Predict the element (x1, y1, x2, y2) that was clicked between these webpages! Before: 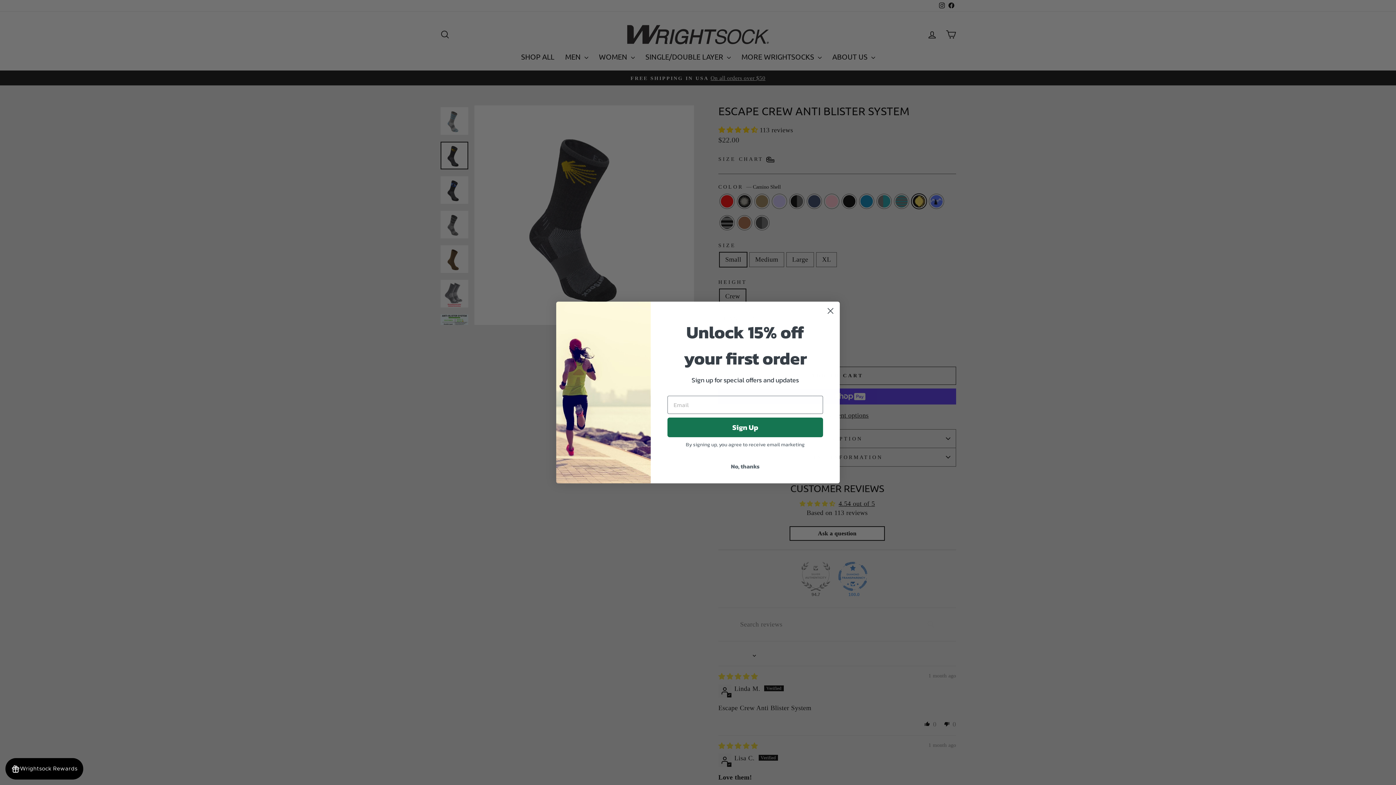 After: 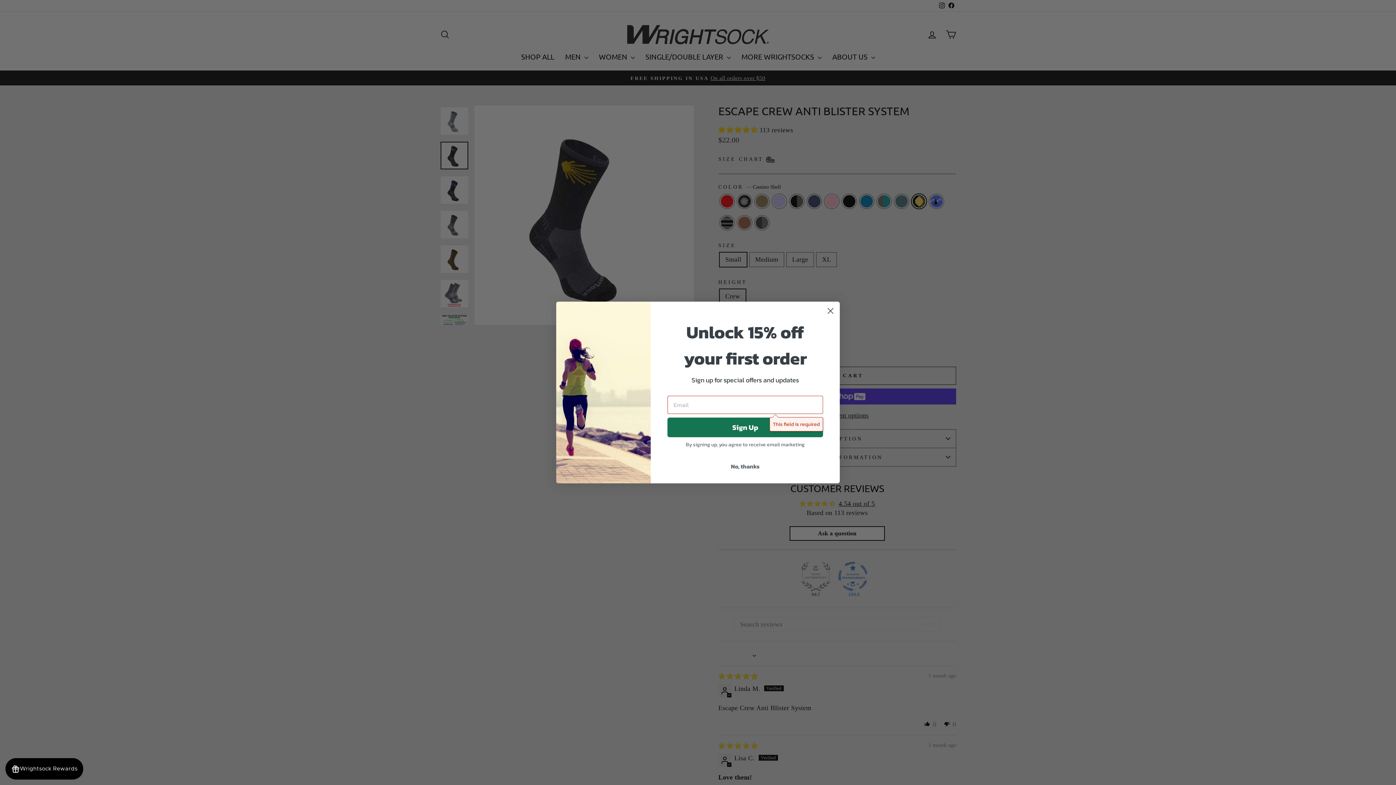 Action: bbox: (667, 431, 823, 450) label: Sign Up